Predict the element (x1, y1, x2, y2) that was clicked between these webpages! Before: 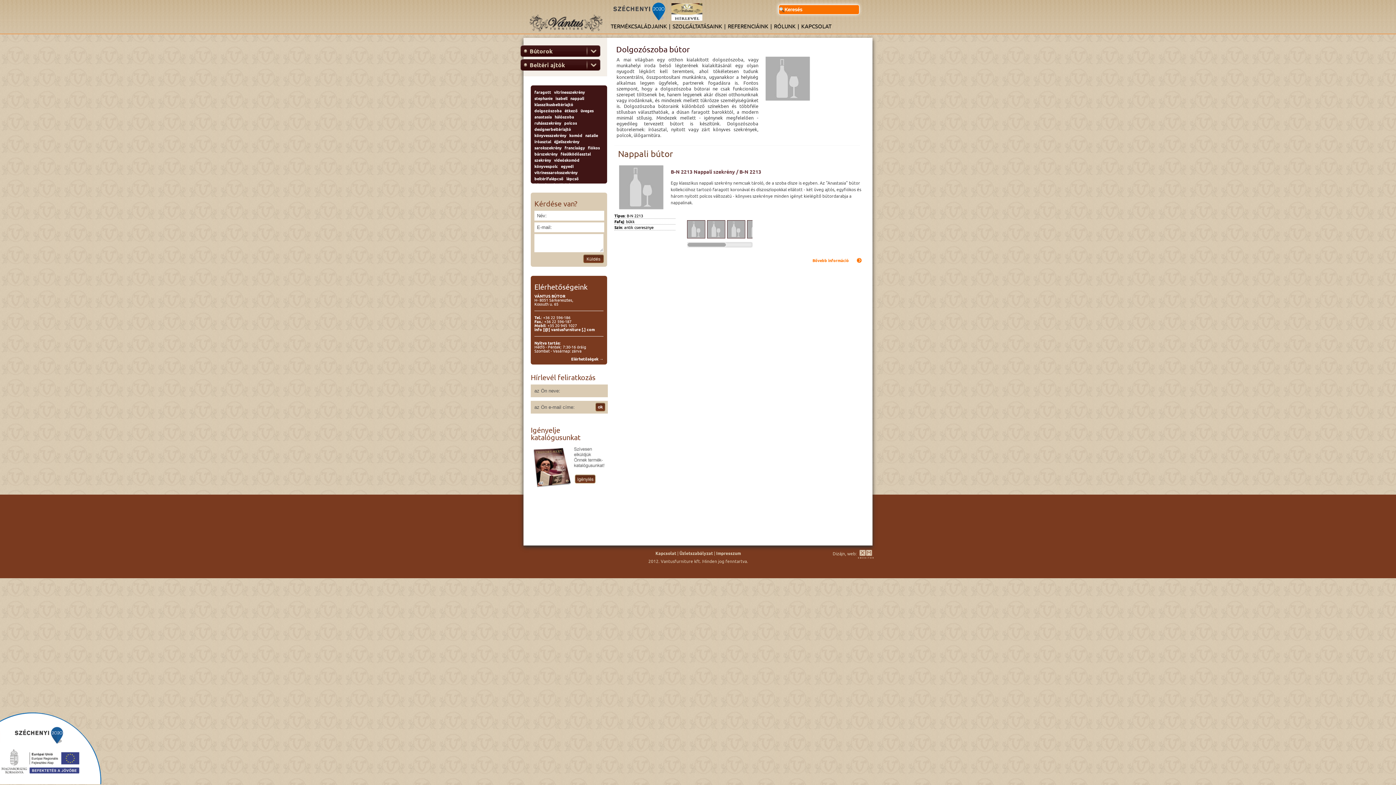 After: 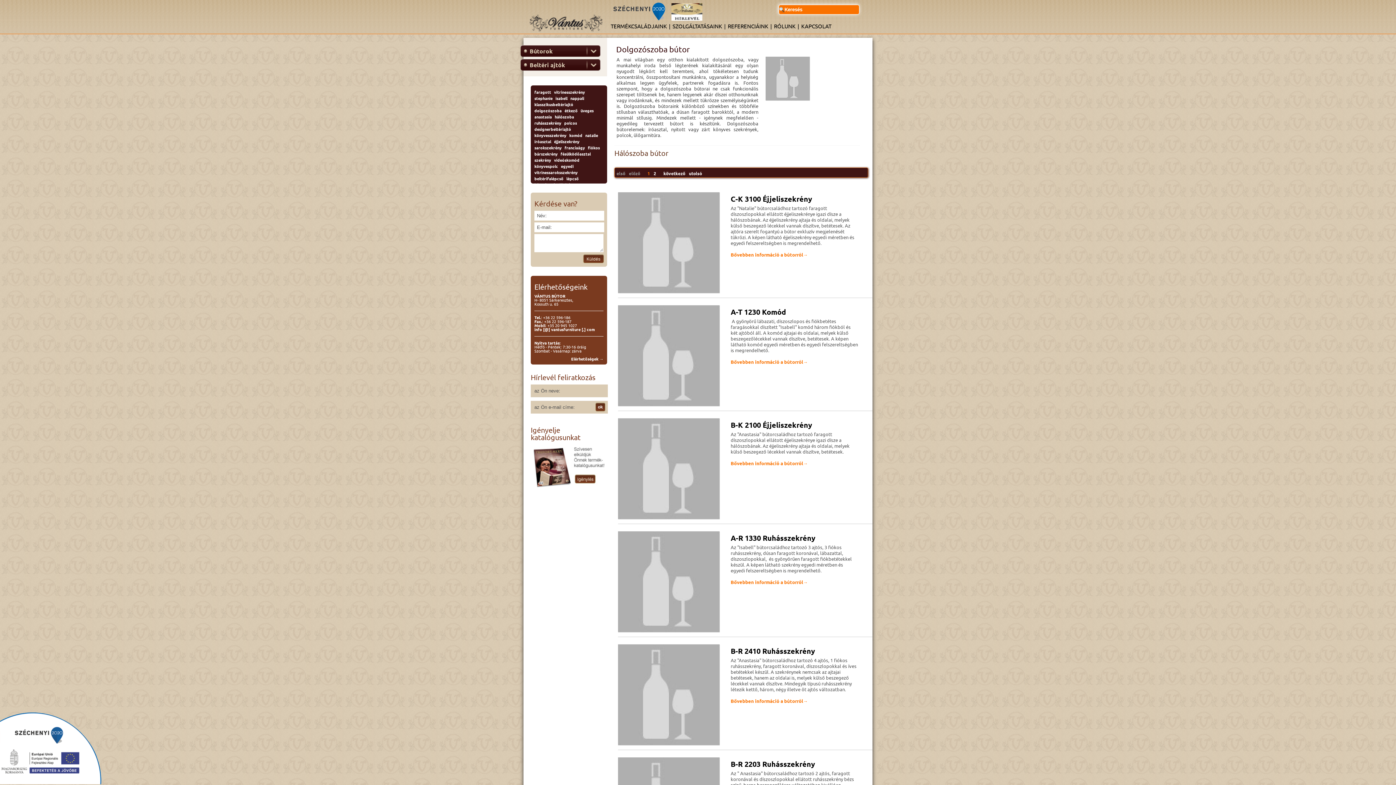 Action: label: hálószoba bbox: (554, 113, 576, 119)